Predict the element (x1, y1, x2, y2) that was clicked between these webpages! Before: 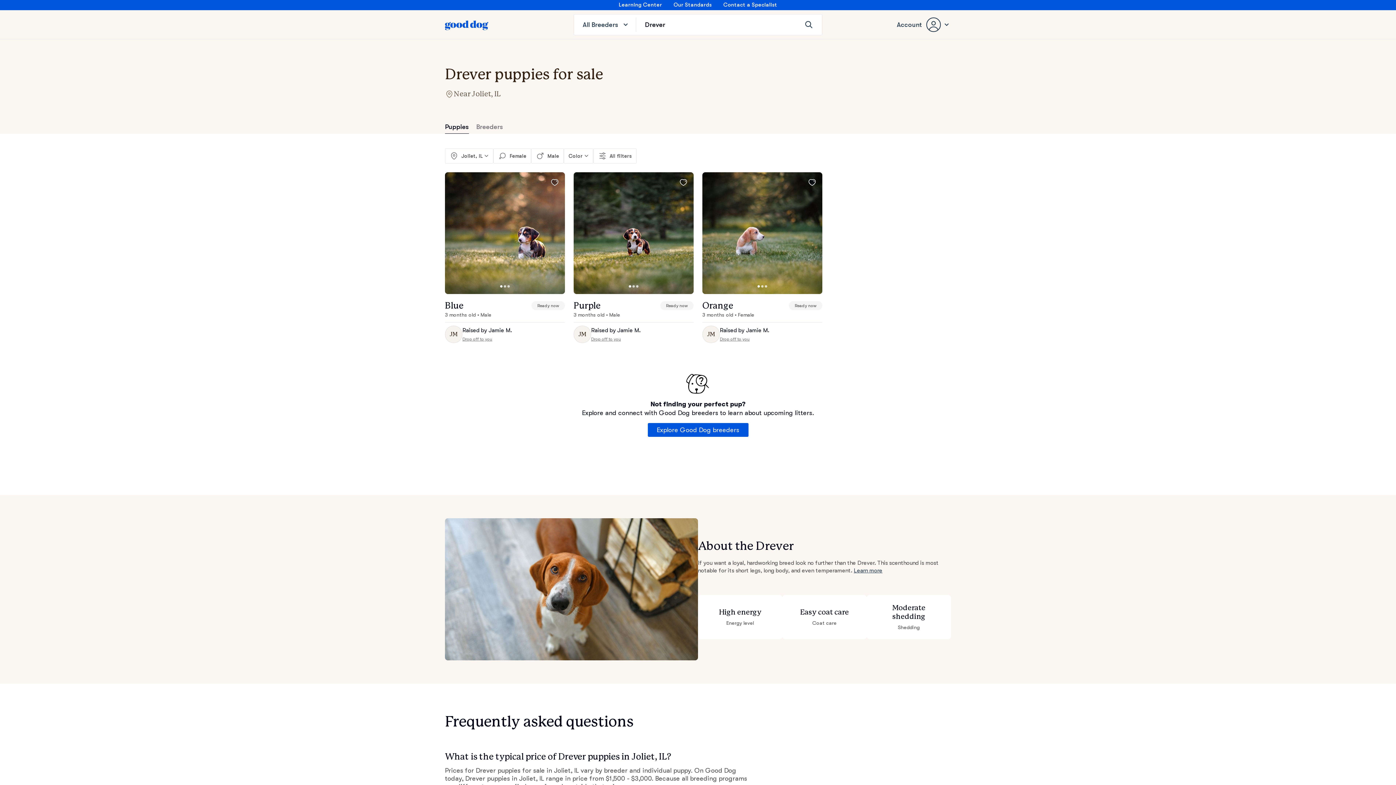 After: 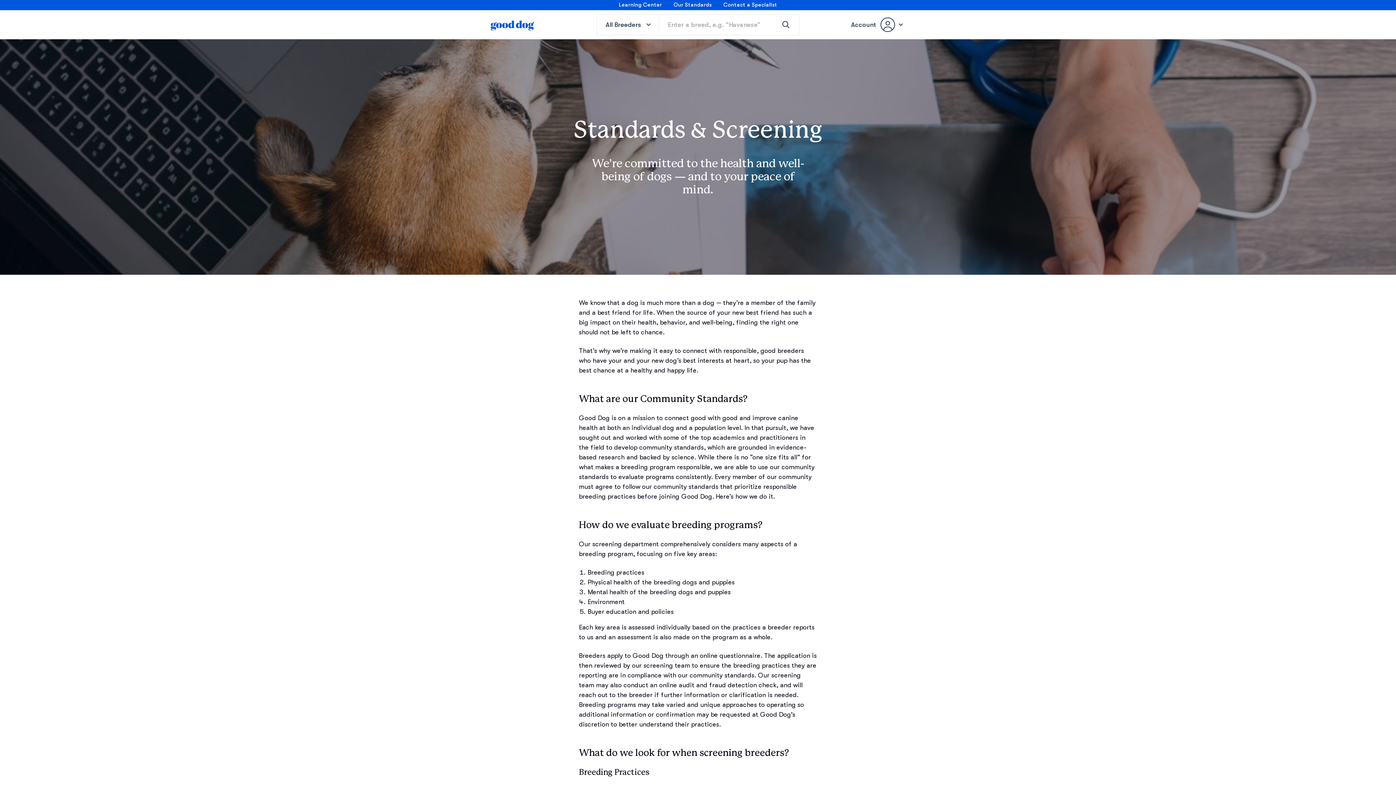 Action: bbox: (673, 1, 711, 8) label: Our Standards